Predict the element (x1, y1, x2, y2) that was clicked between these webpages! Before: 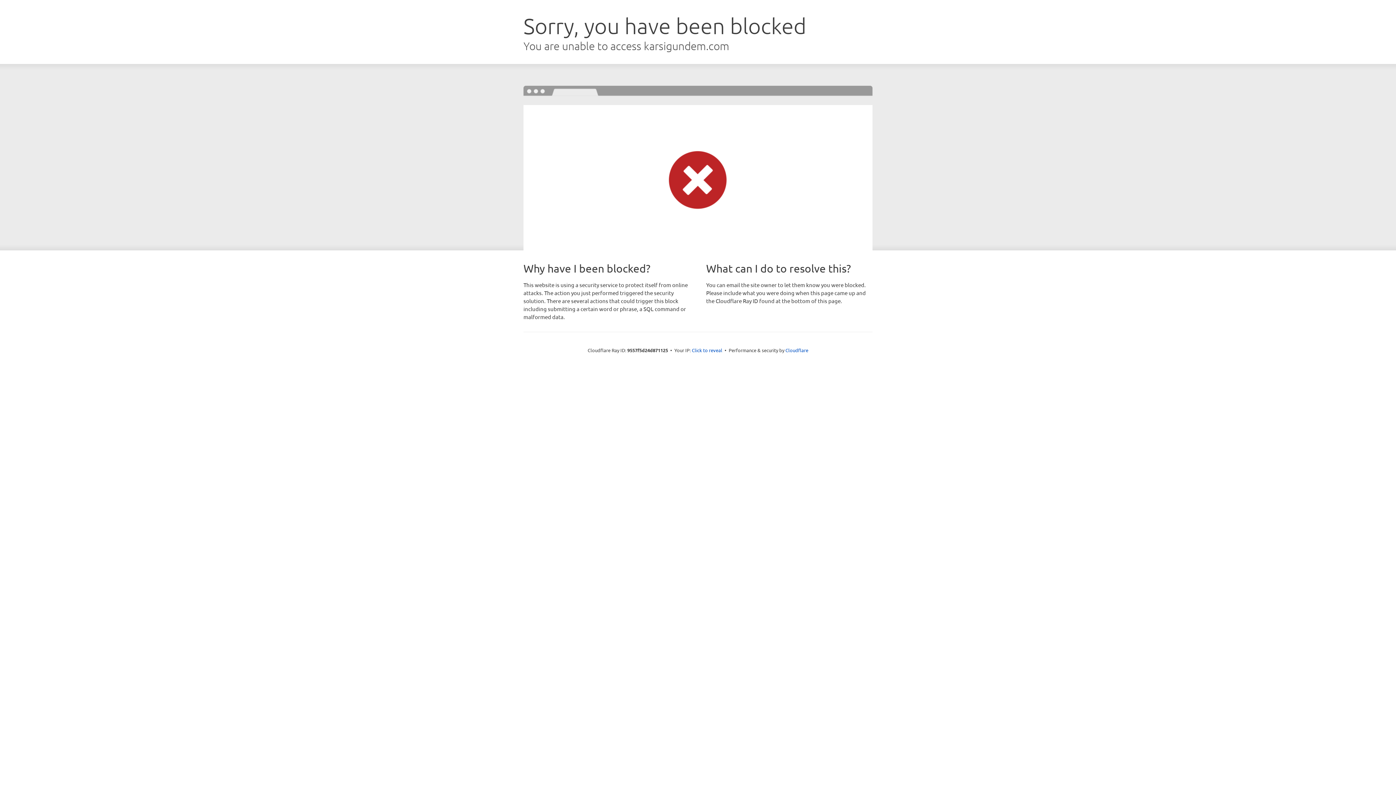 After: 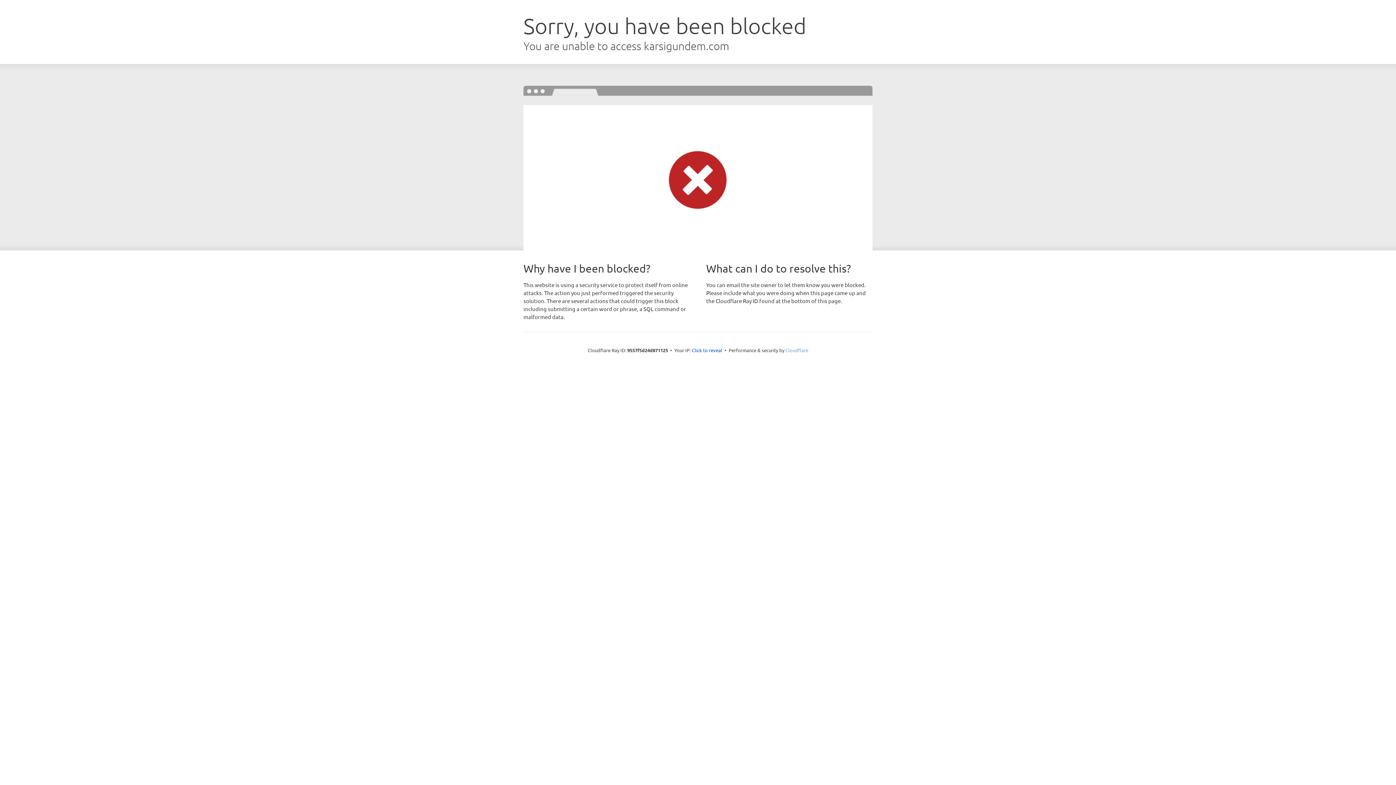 Action: bbox: (785, 347, 808, 353) label: Cloudflare